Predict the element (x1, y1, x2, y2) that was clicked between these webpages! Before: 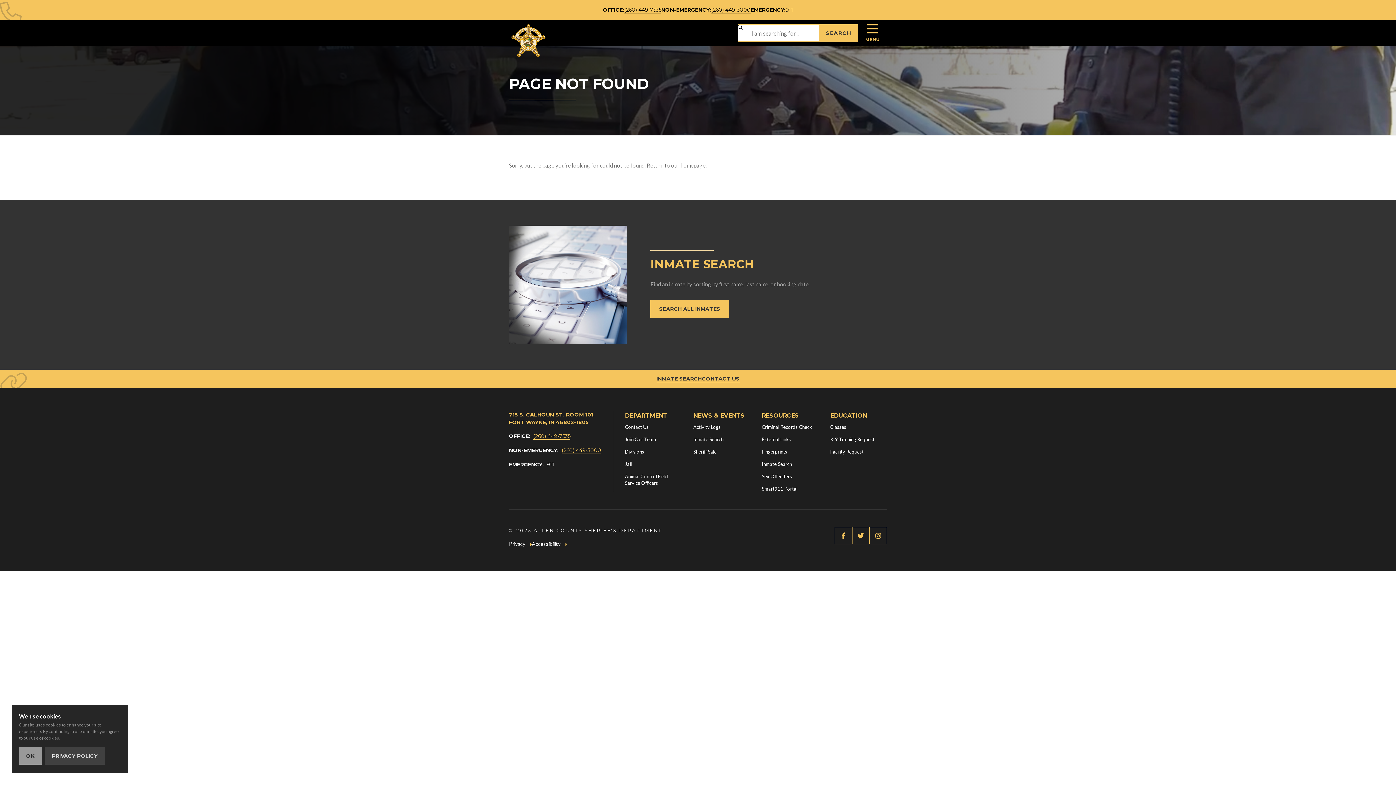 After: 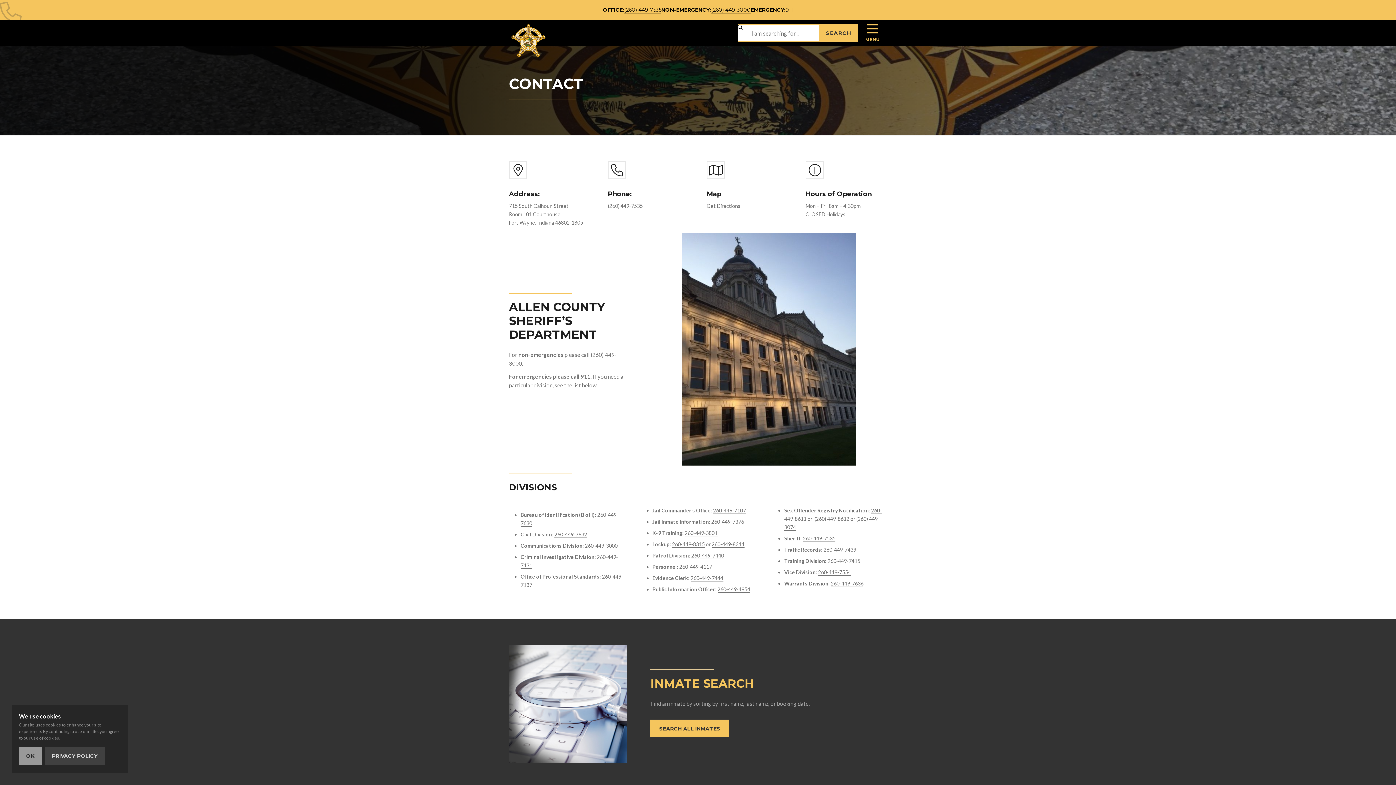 Action: label: Contact Us bbox: (625, 424, 648, 430)